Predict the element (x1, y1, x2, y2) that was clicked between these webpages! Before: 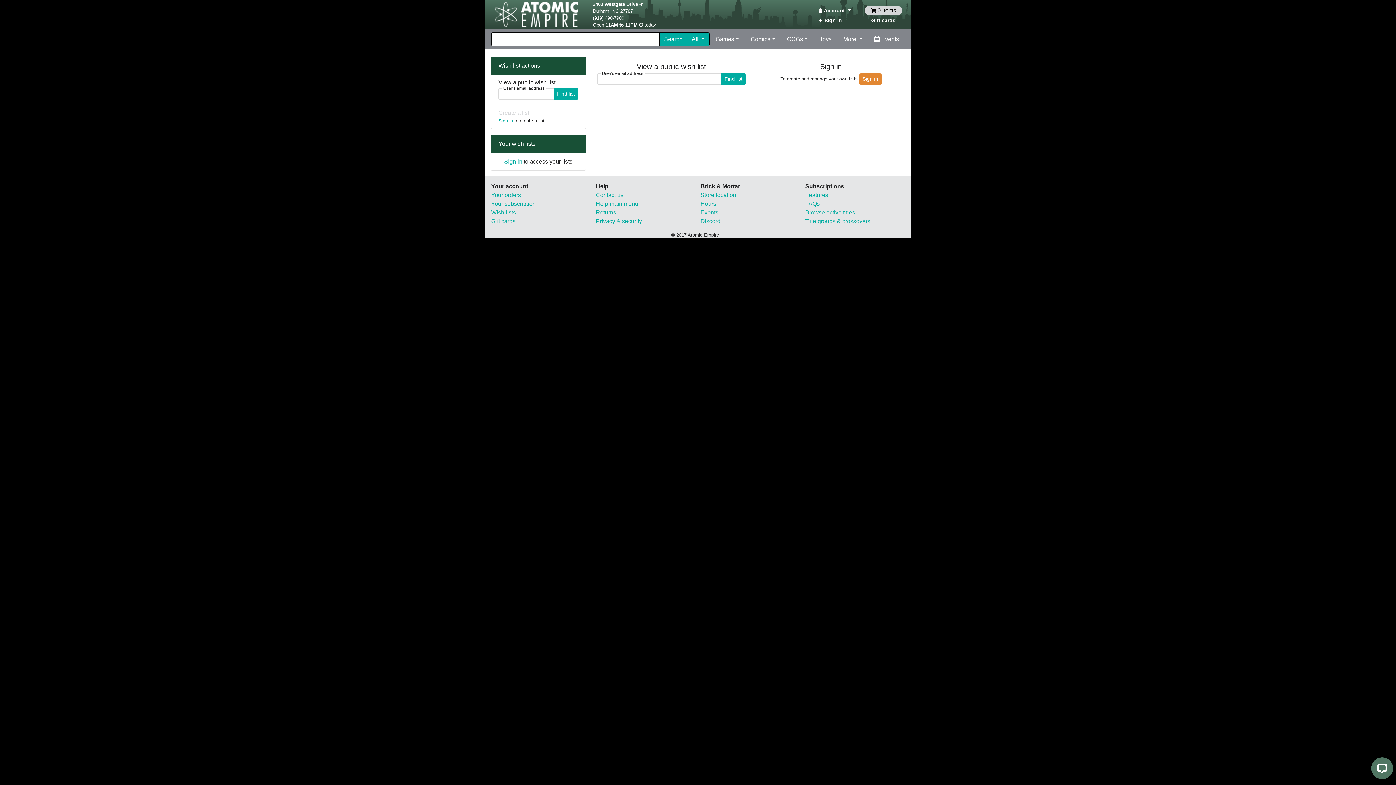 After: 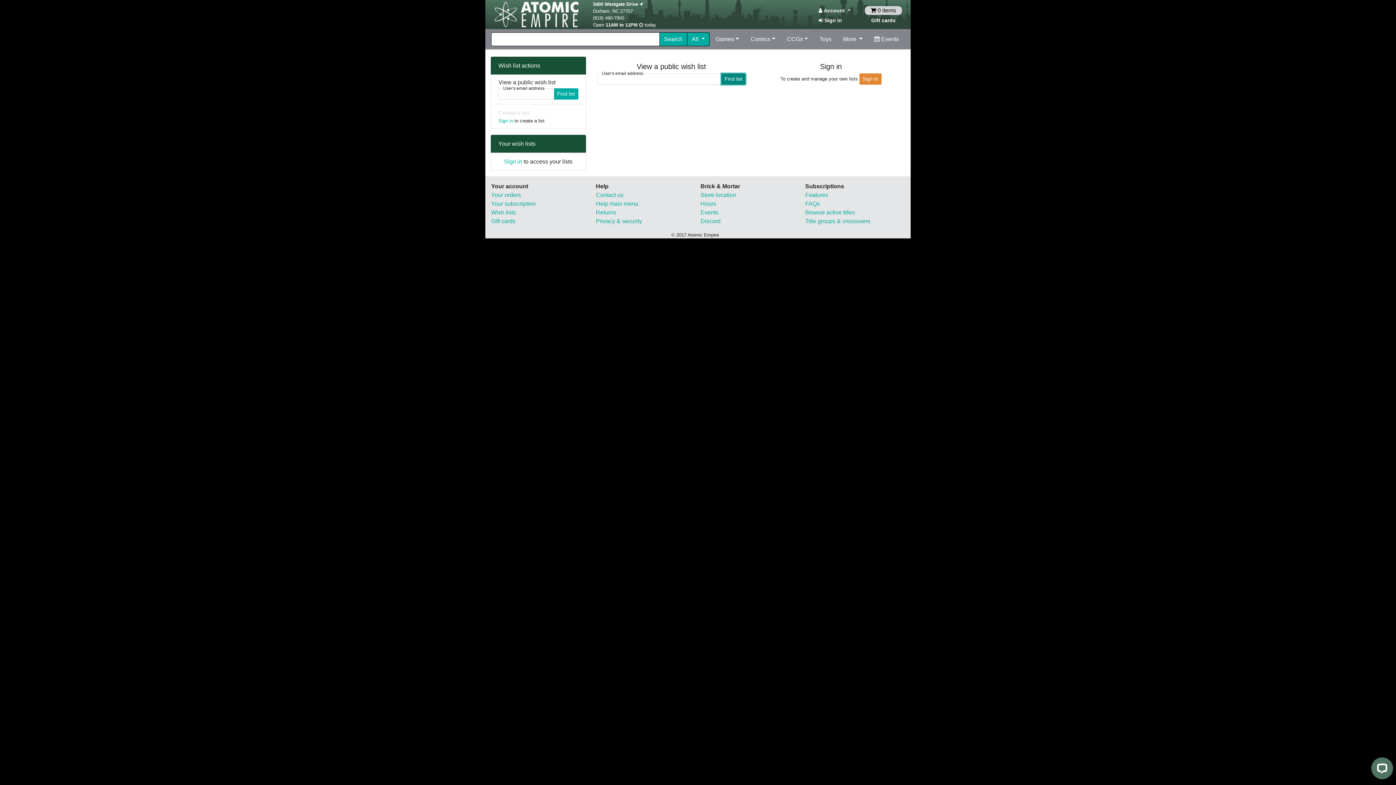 Action: bbox: (721, 73, 745, 84) label: Find list